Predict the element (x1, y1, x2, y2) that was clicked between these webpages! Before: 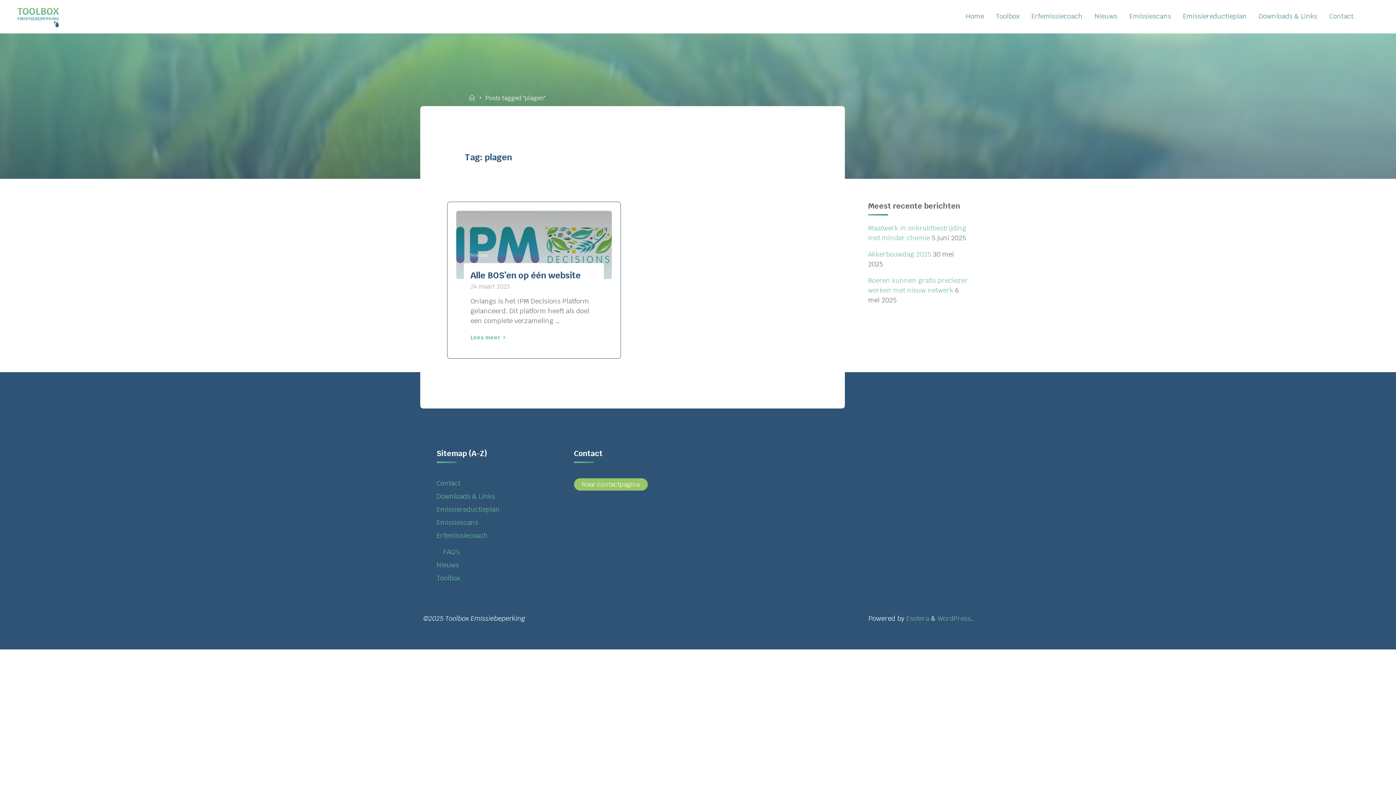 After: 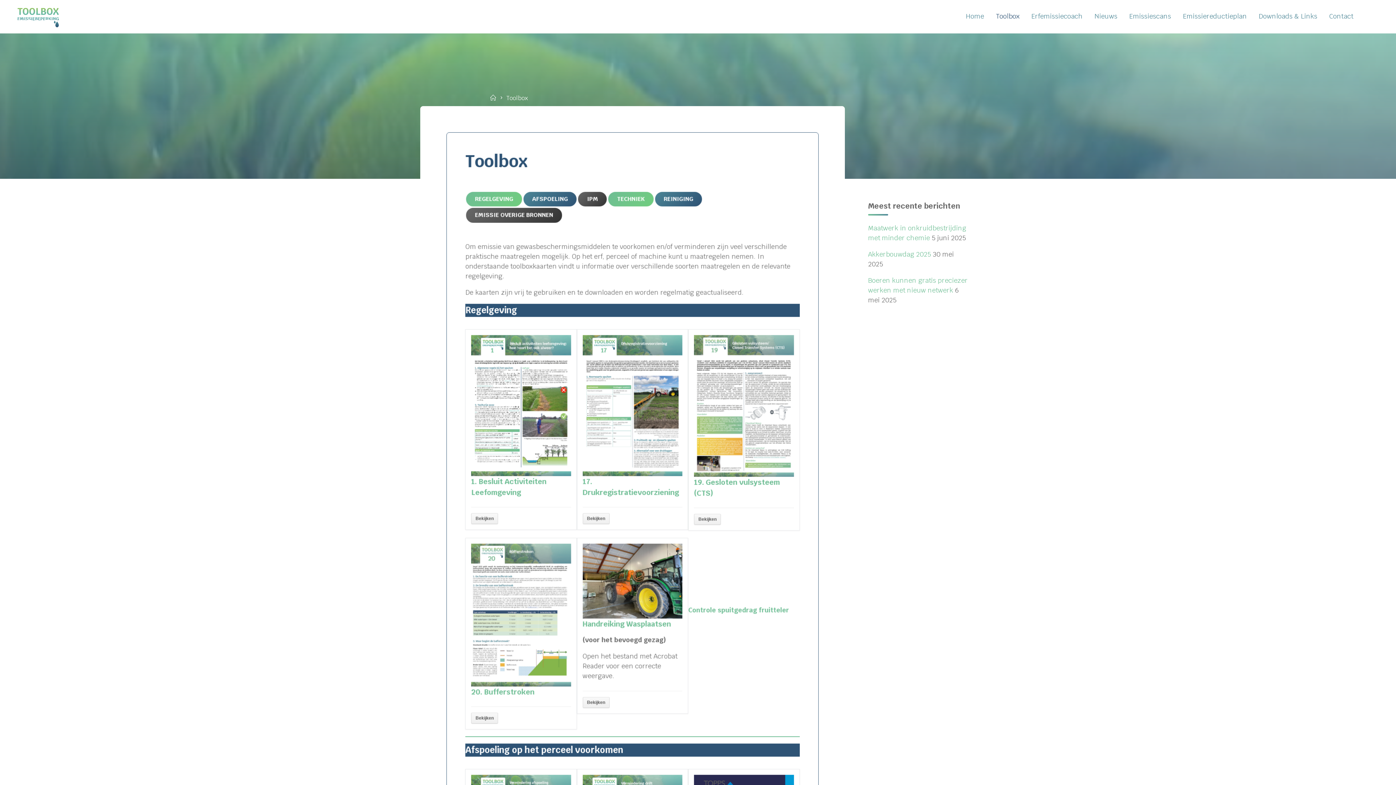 Action: bbox: (990, 0, 1025, 32) label: Toolbox